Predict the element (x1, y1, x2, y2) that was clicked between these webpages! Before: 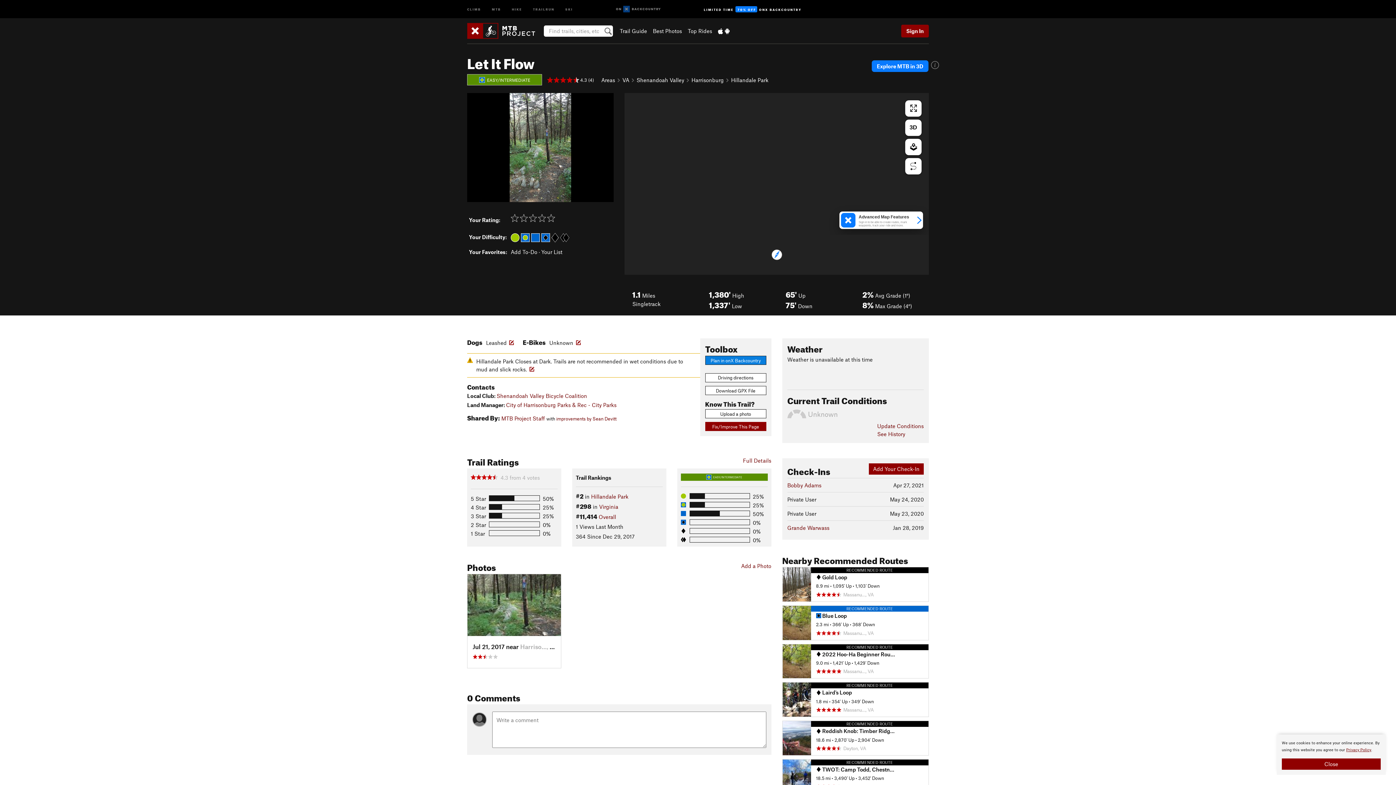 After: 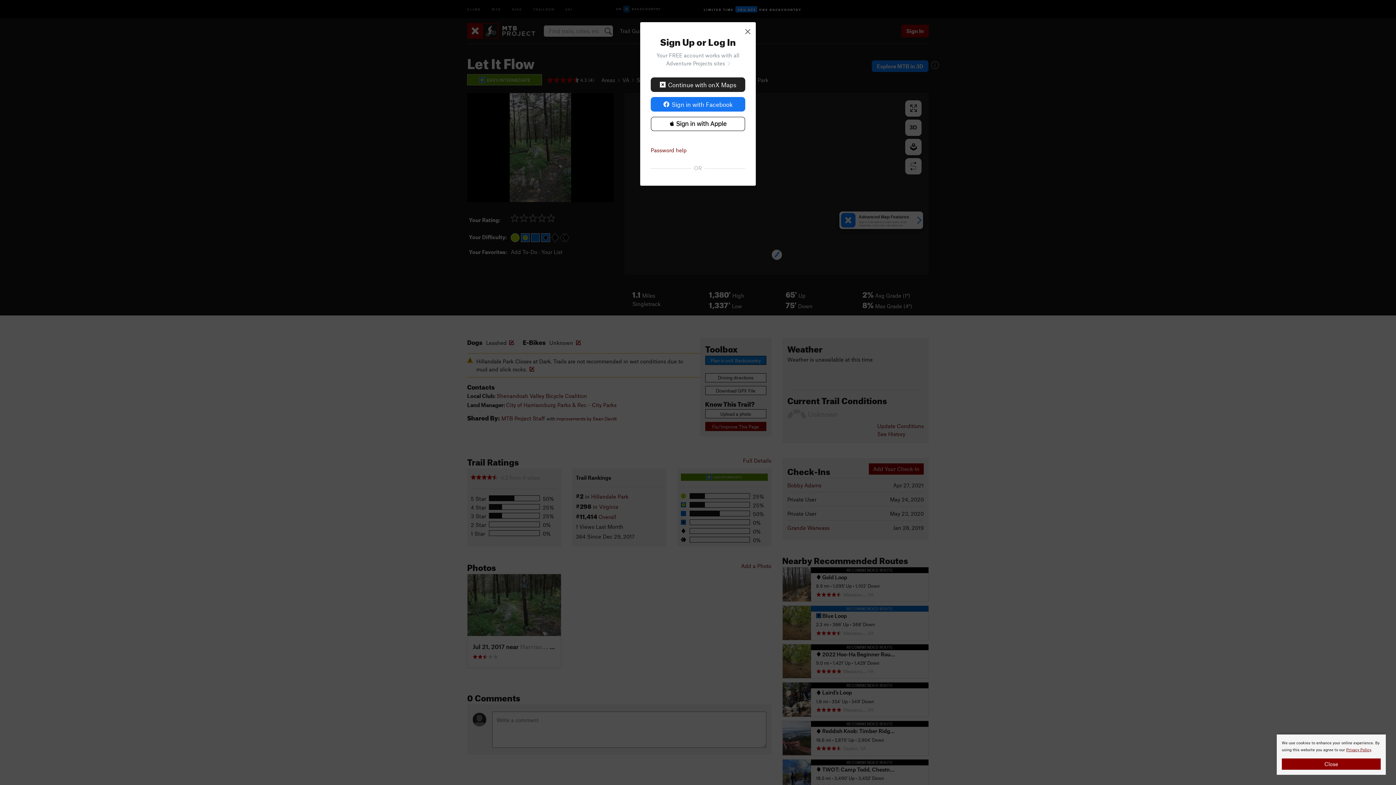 Action: label: Sign In bbox: (901, 24, 929, 37)